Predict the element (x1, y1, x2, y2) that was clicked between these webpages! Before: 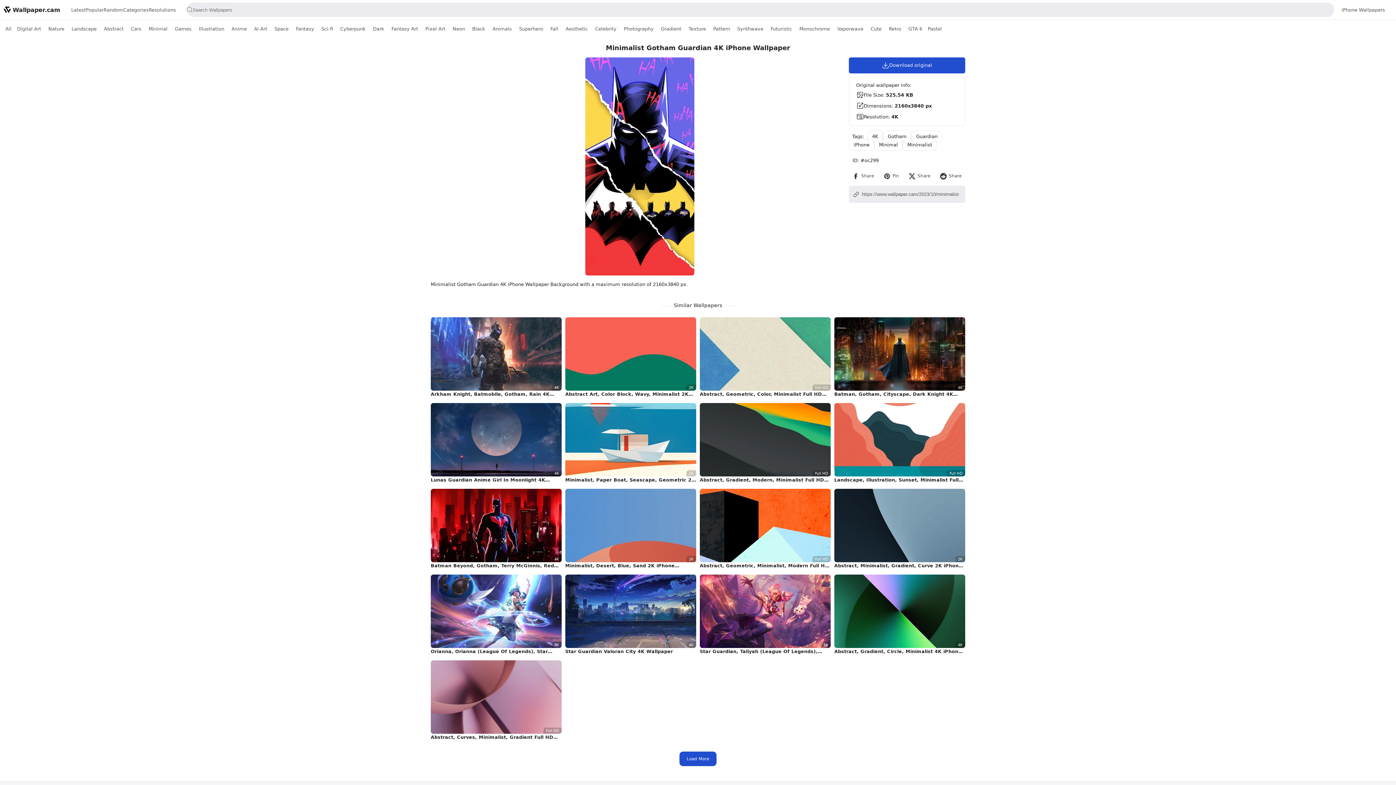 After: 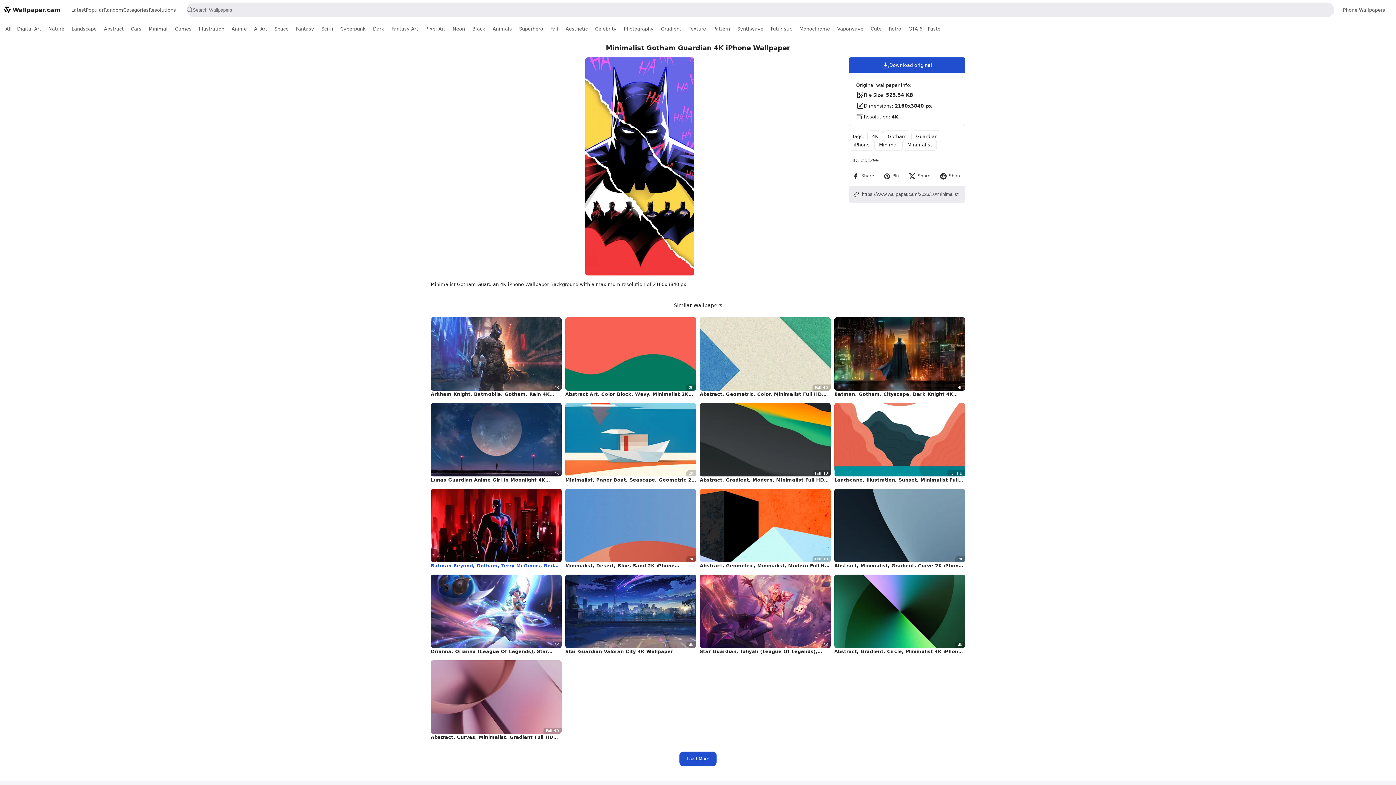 Action: label: Batman Beyond, Gotham, Terry McGinnis, Red Cityscape 4K Wallpaper bbox: (430, 562, 561, 569)